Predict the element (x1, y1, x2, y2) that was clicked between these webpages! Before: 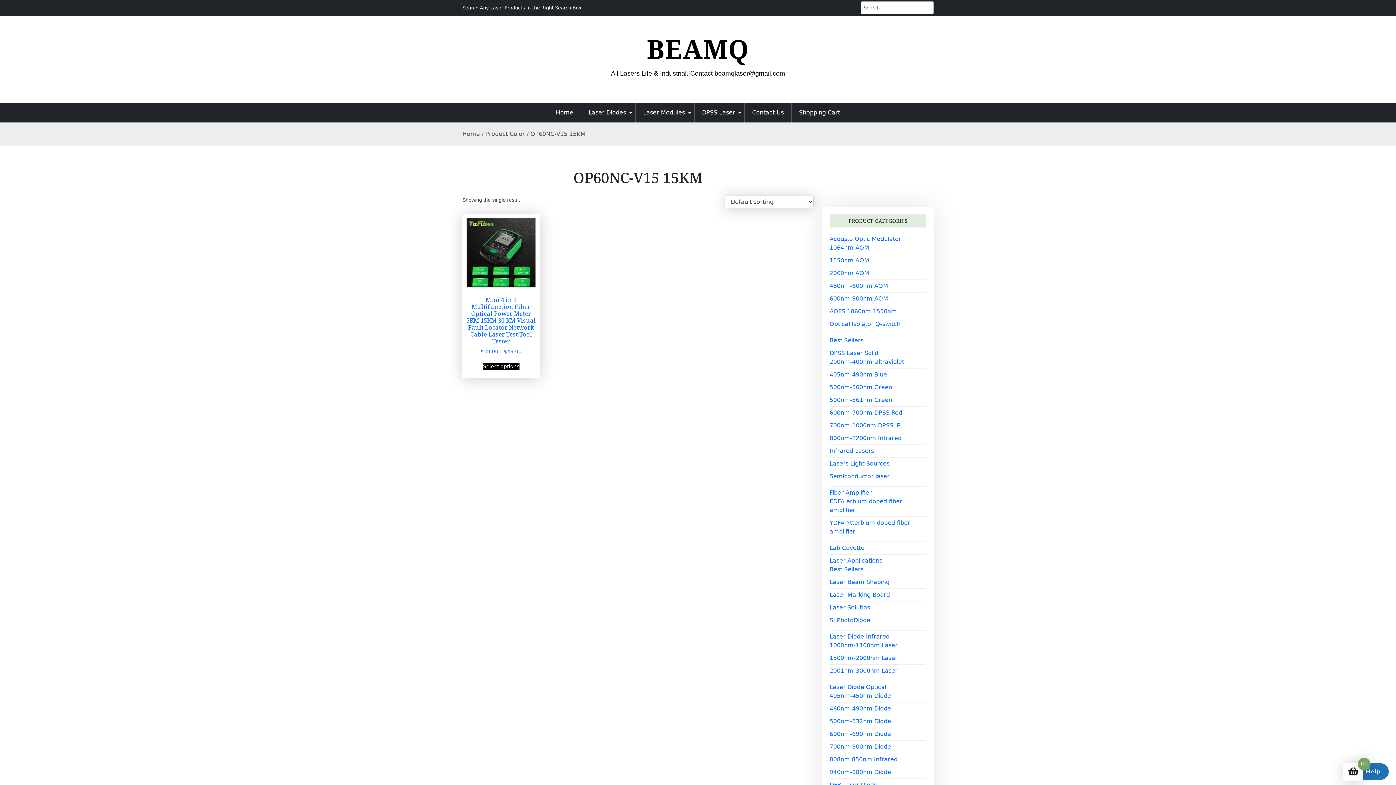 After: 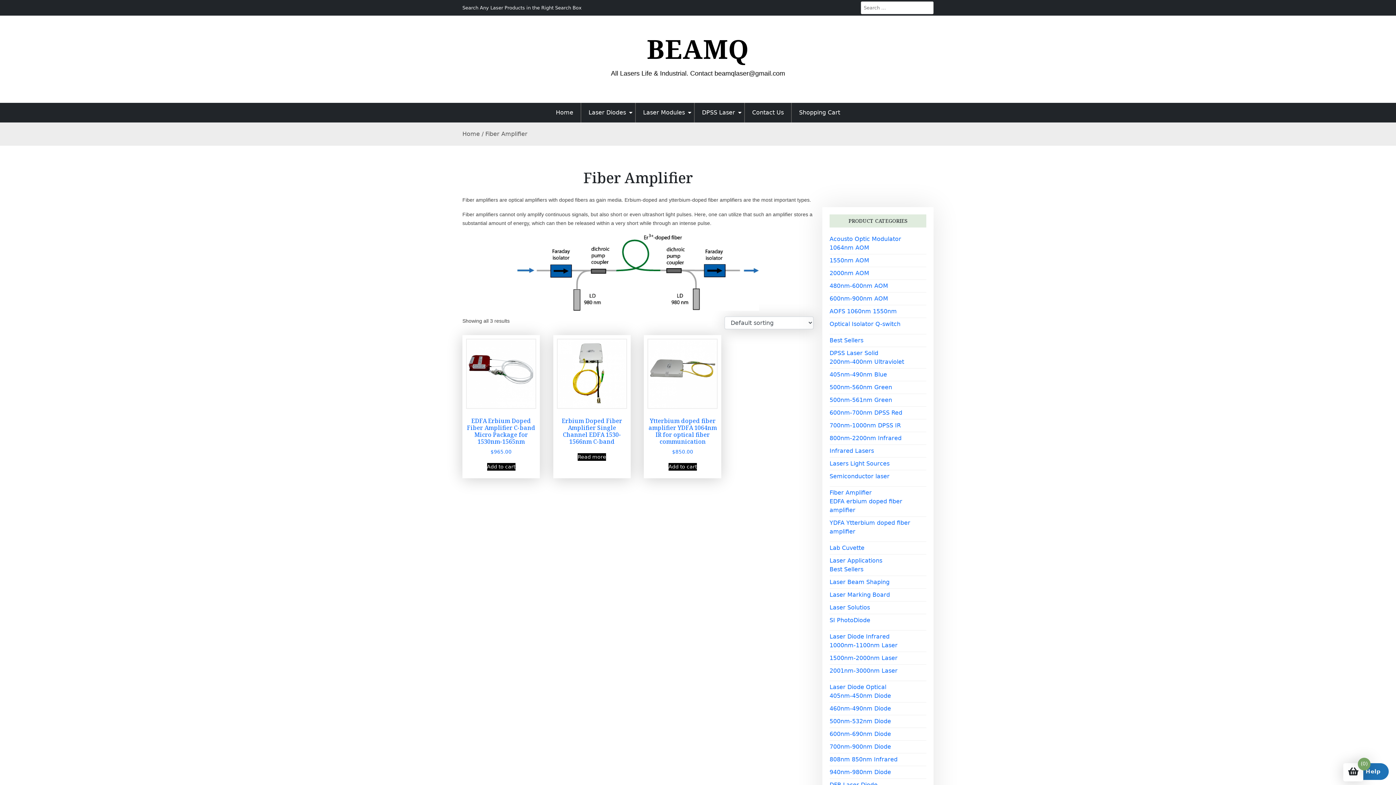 Action: label: Fiber Amplifier bbox: (829, 489, 872, 496)